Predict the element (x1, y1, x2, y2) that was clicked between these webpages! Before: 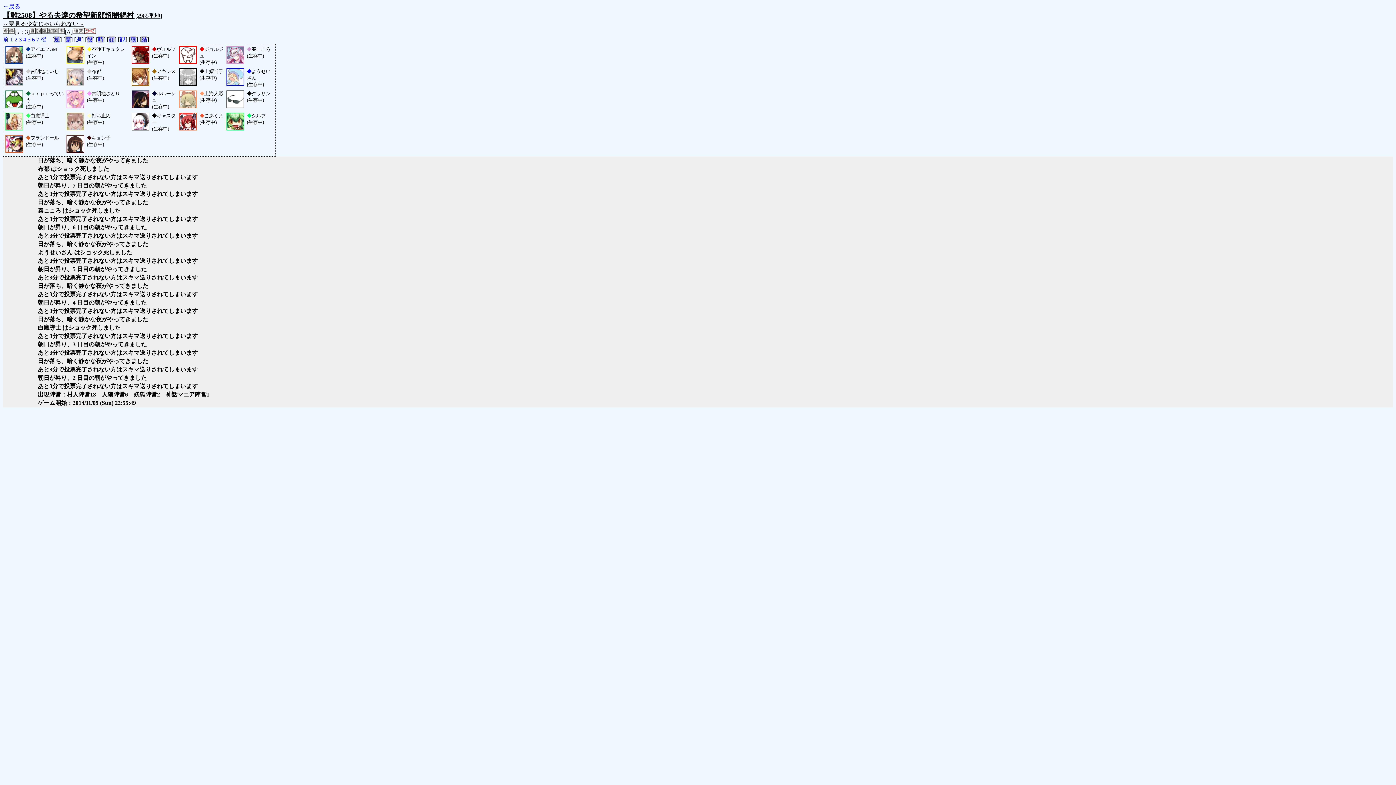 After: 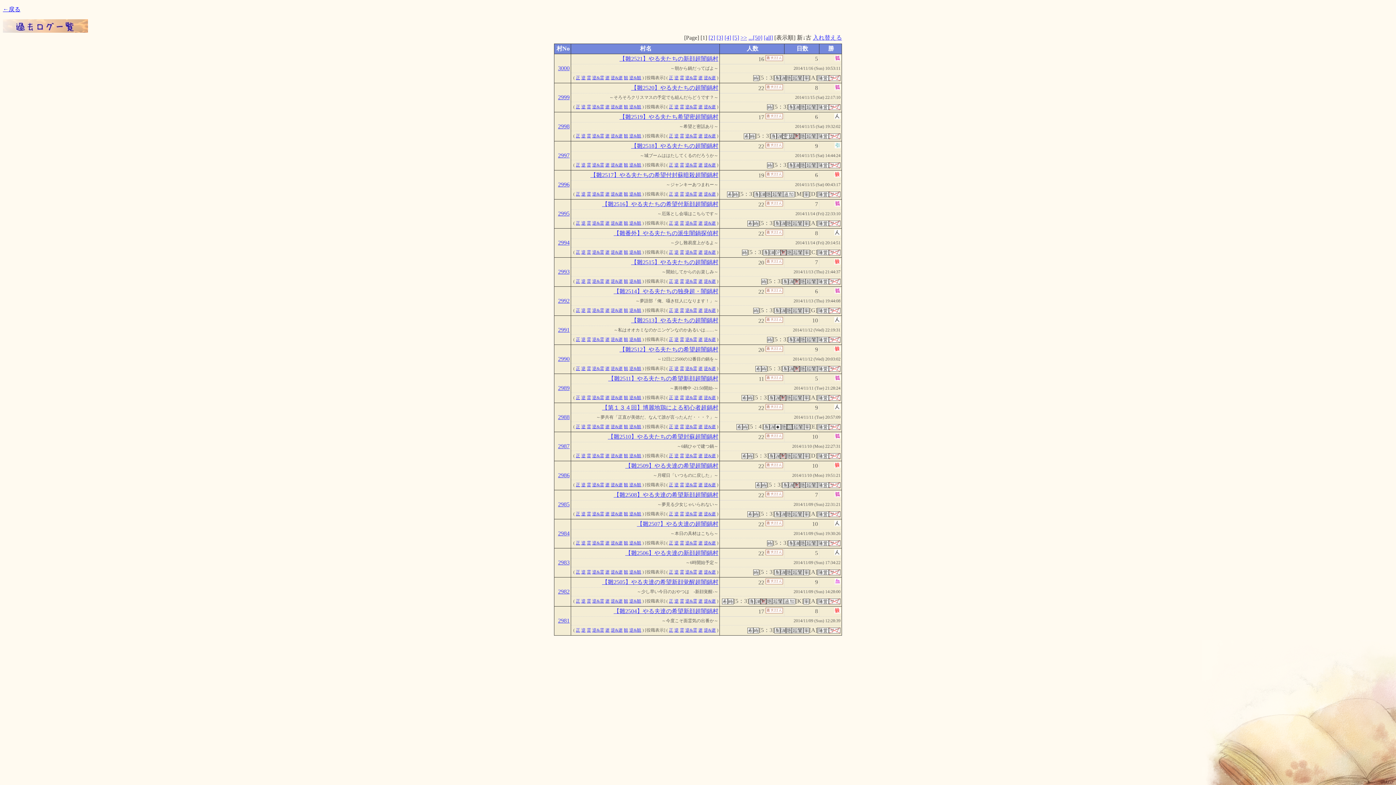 Action: label: ←戻る bbox: (2, 3, 20, 9)